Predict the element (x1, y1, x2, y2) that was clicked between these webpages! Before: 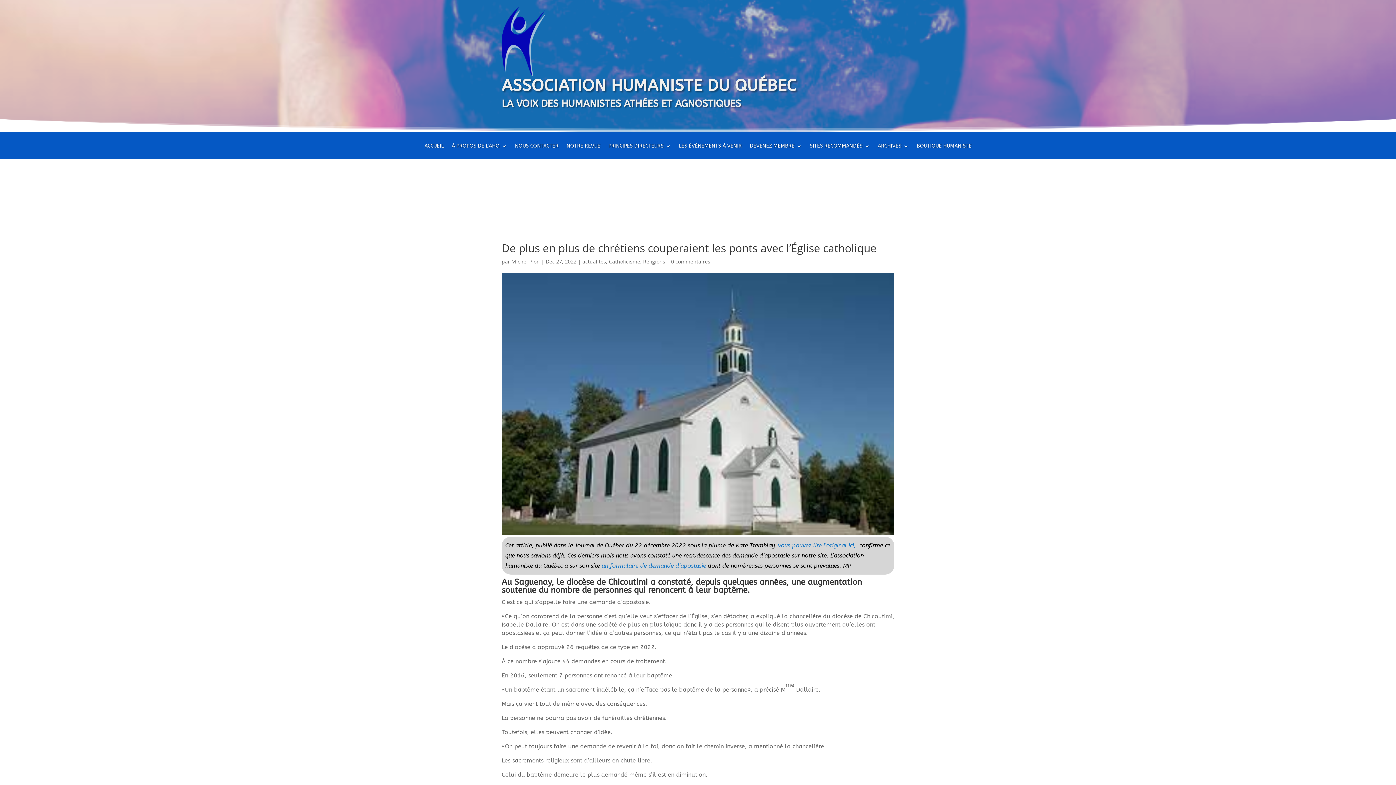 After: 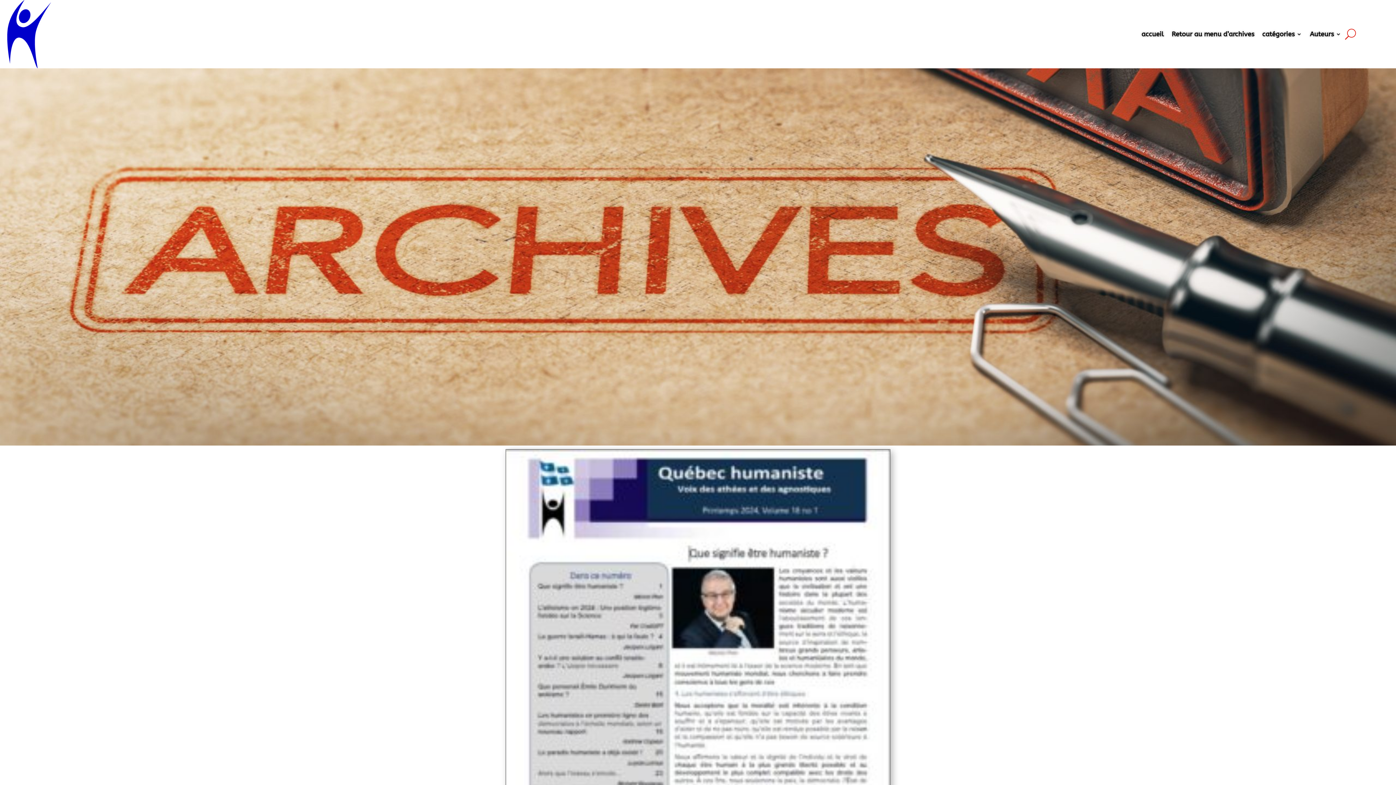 Action: label: Michel Pion bbox: (511, 258, 540, 265)